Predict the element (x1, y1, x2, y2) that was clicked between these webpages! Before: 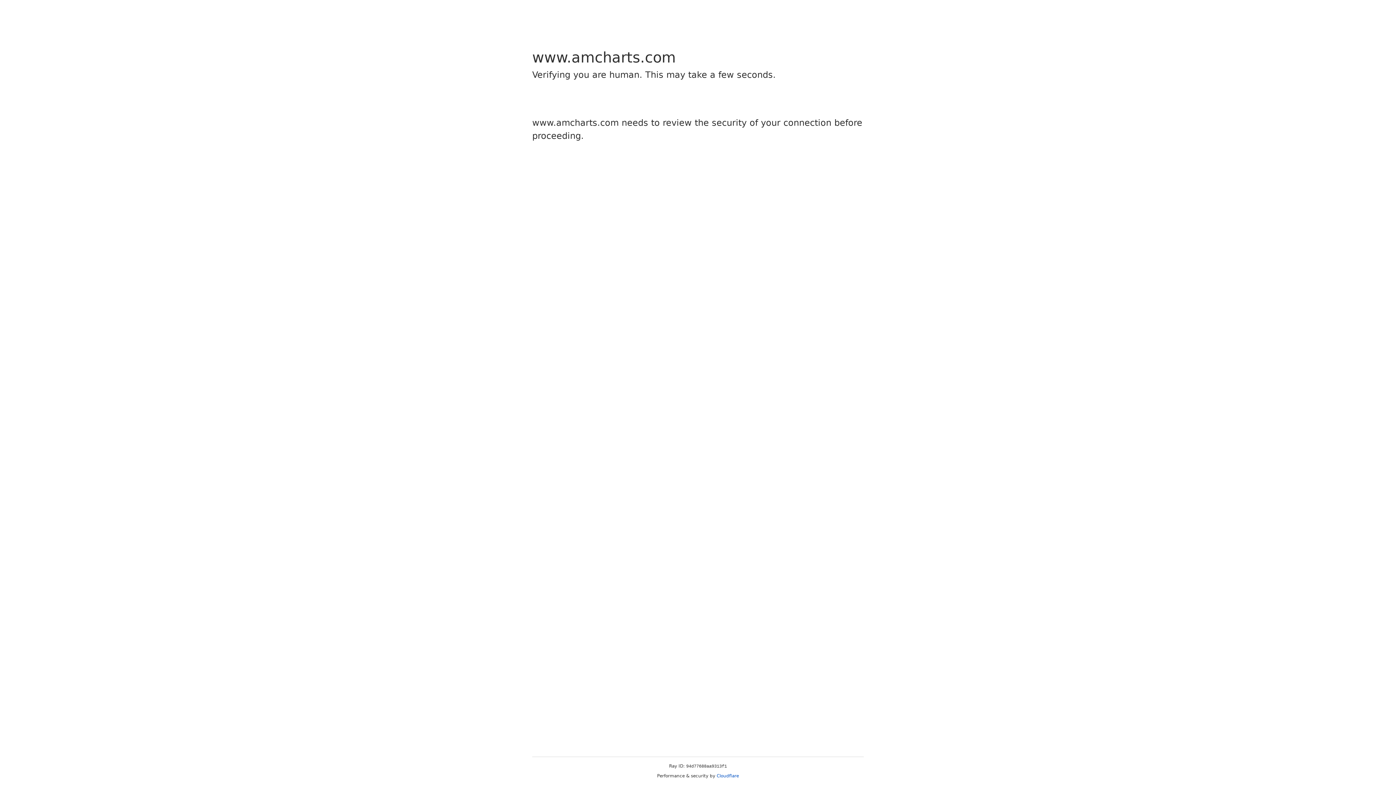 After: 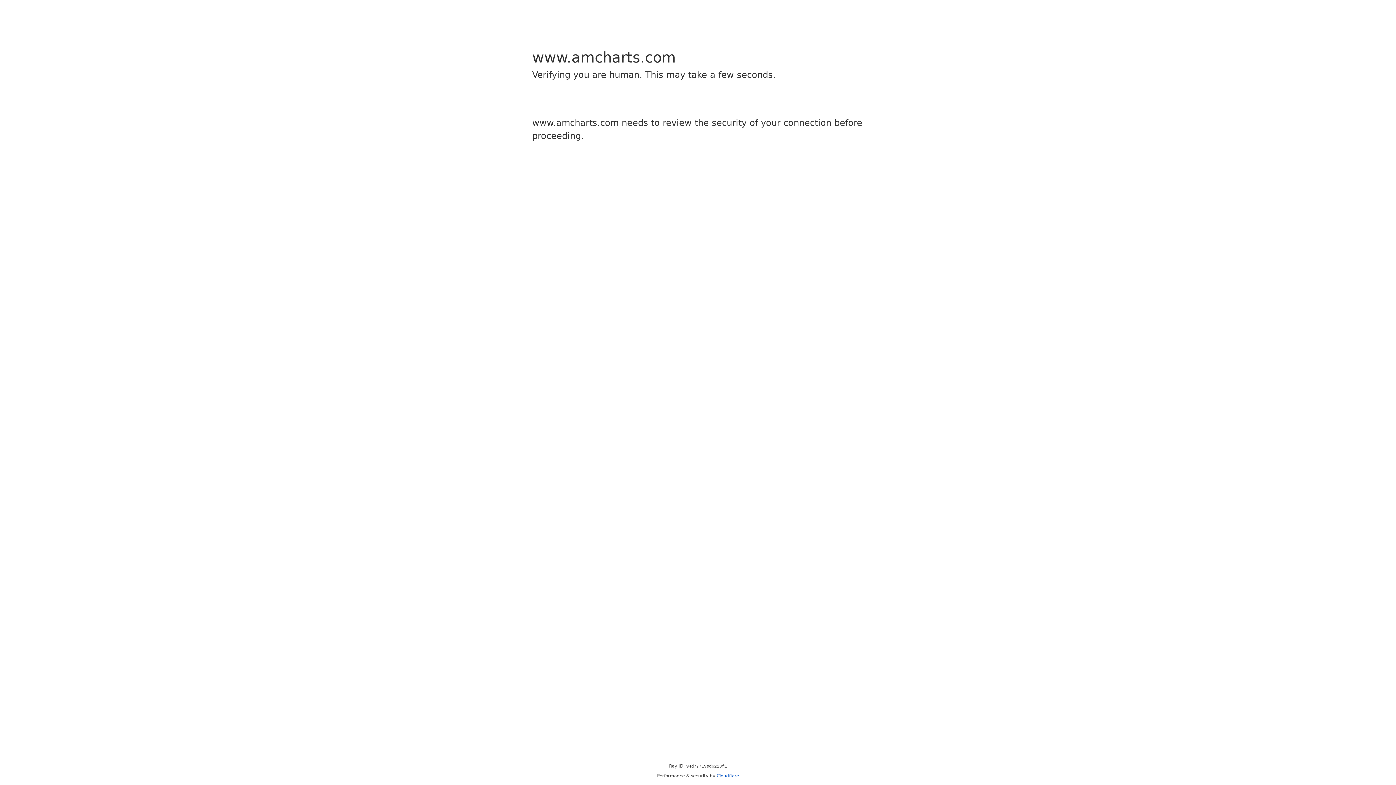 Action: label: Cloudflare bbox: (716, 773, 739, 778)